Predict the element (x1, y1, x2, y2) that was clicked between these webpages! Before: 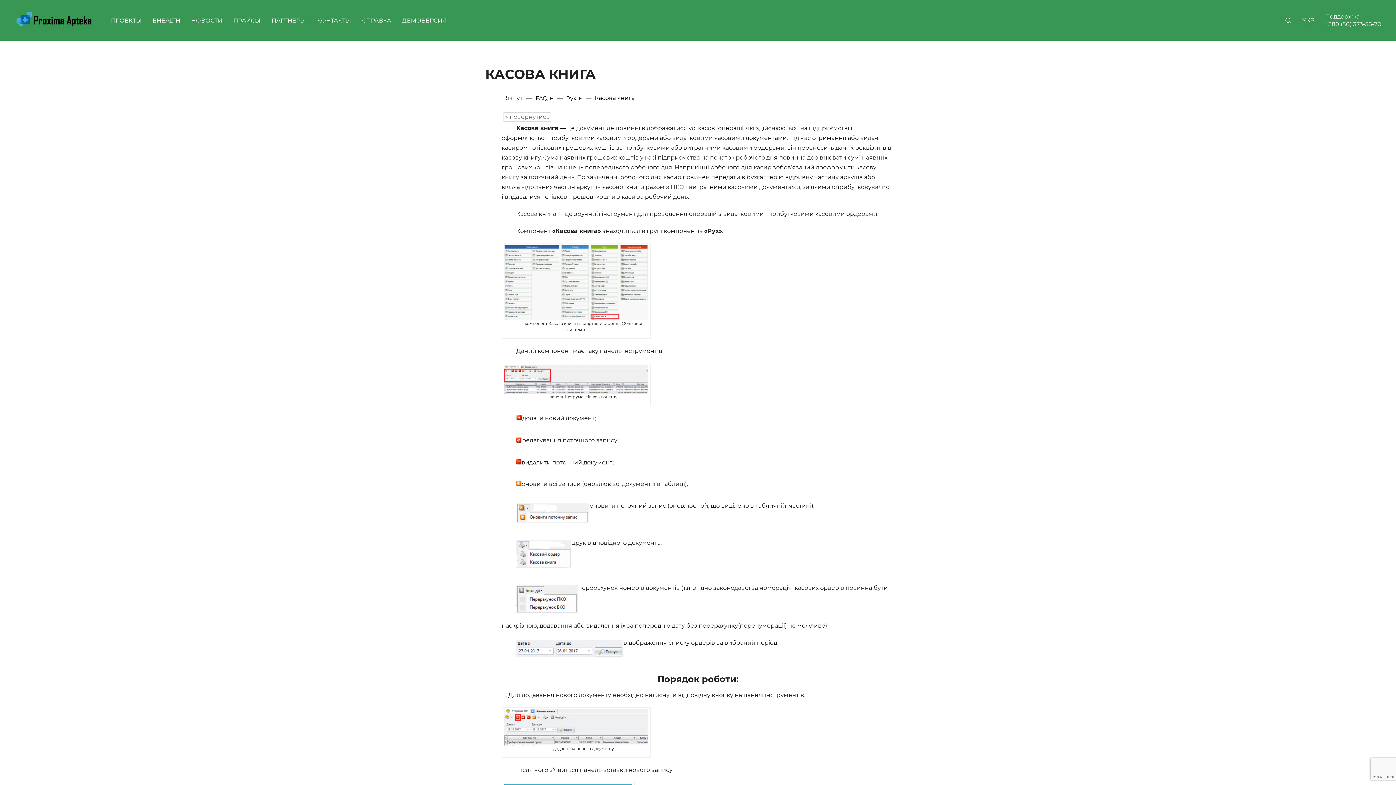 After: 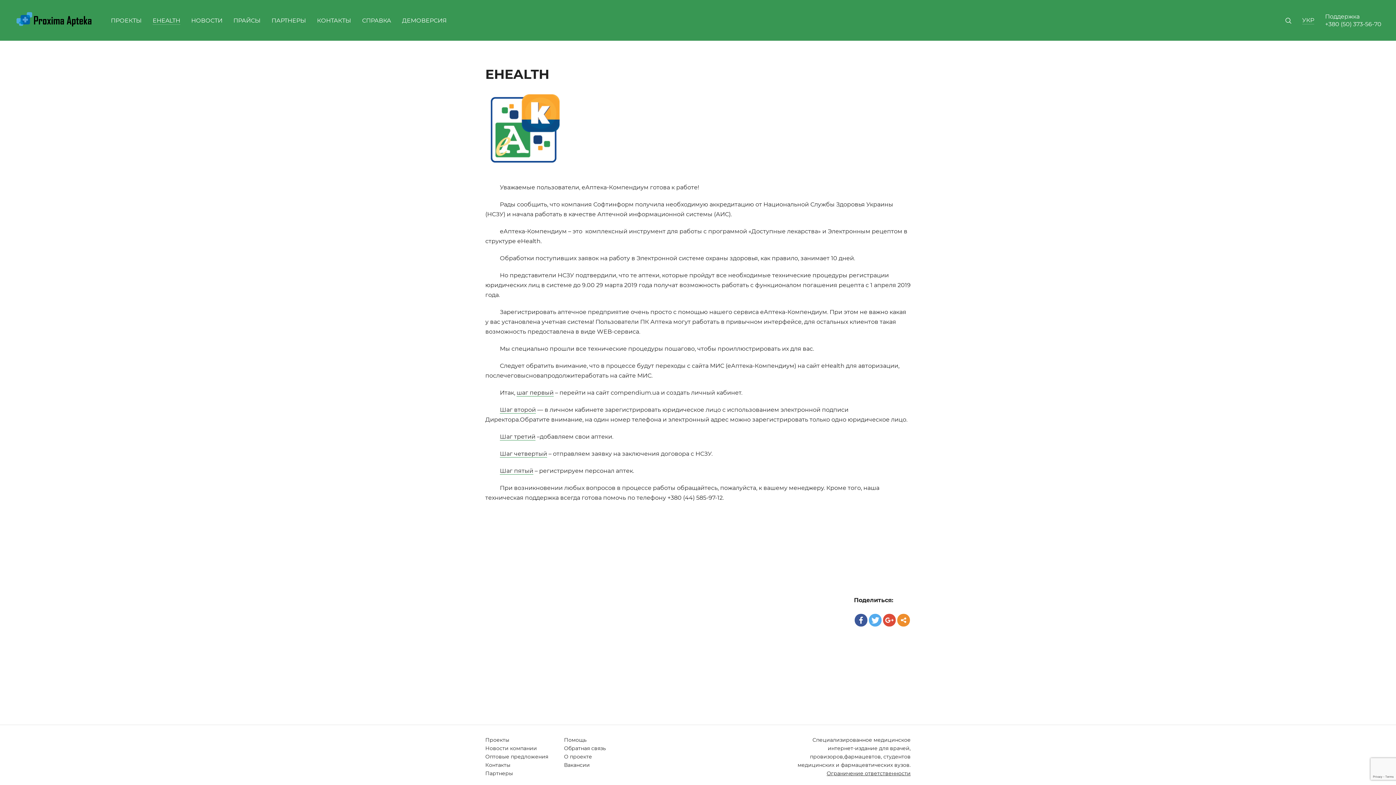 Action: bbox: (152, 16, 180, 24) label: EHEALTH